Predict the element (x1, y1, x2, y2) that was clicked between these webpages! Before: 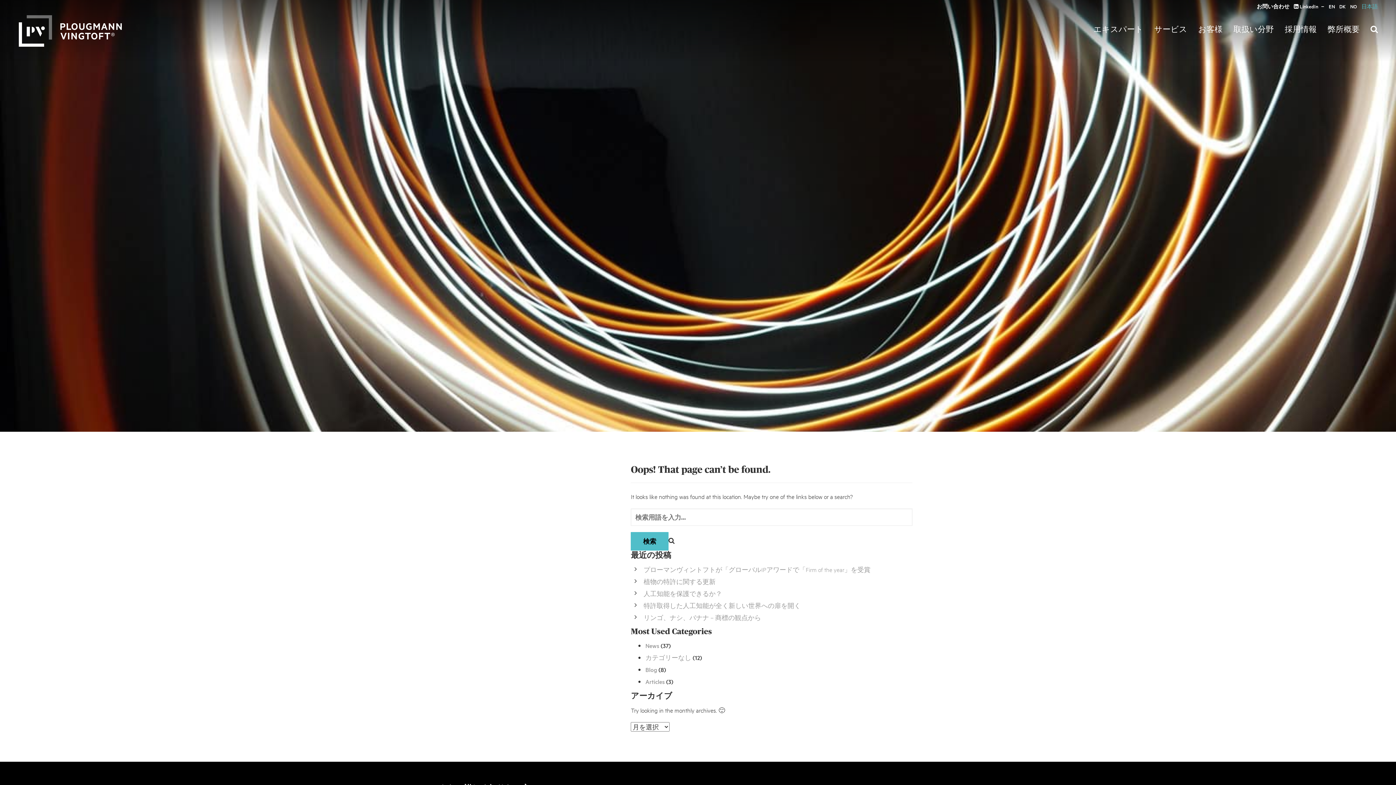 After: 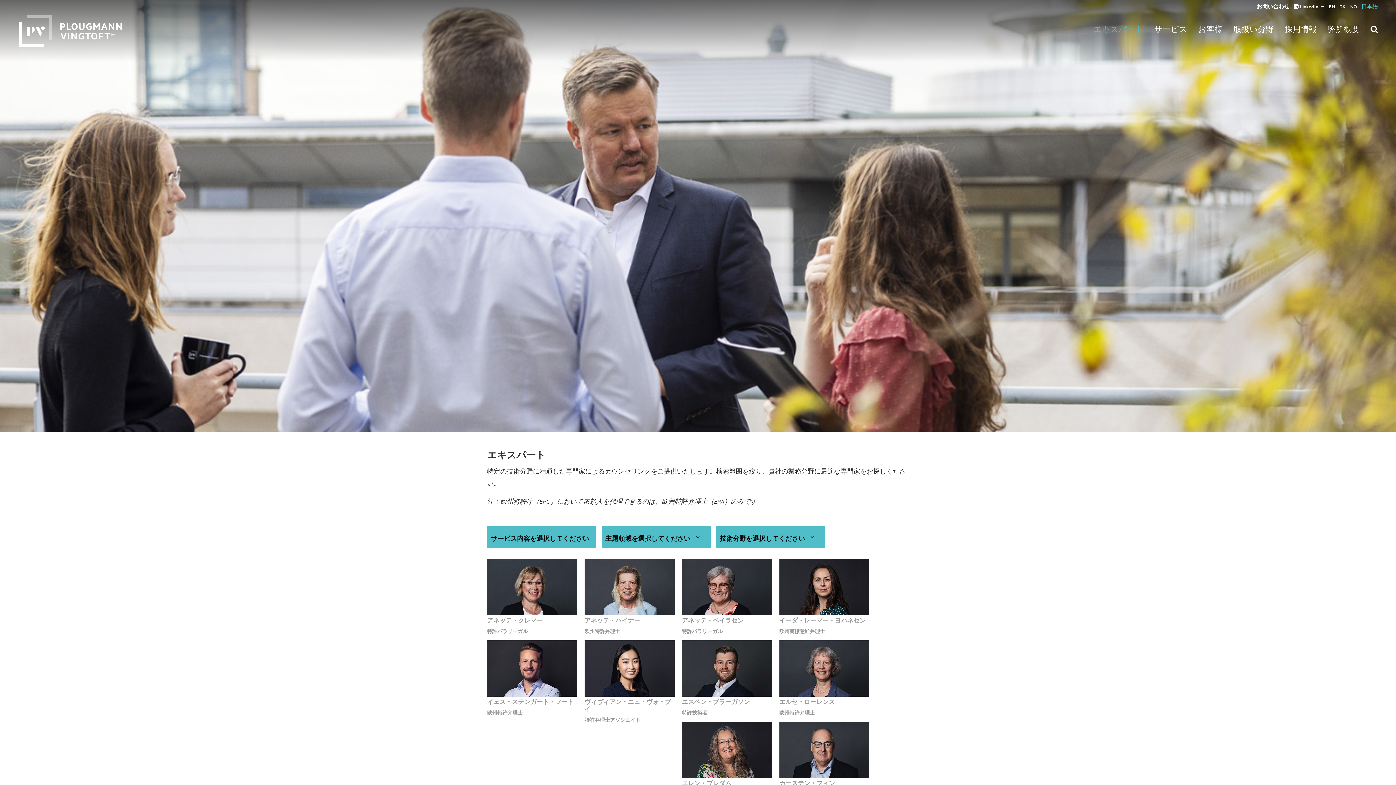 Action: label: エキスパート bbox: (1093, 21, 1143, 36)